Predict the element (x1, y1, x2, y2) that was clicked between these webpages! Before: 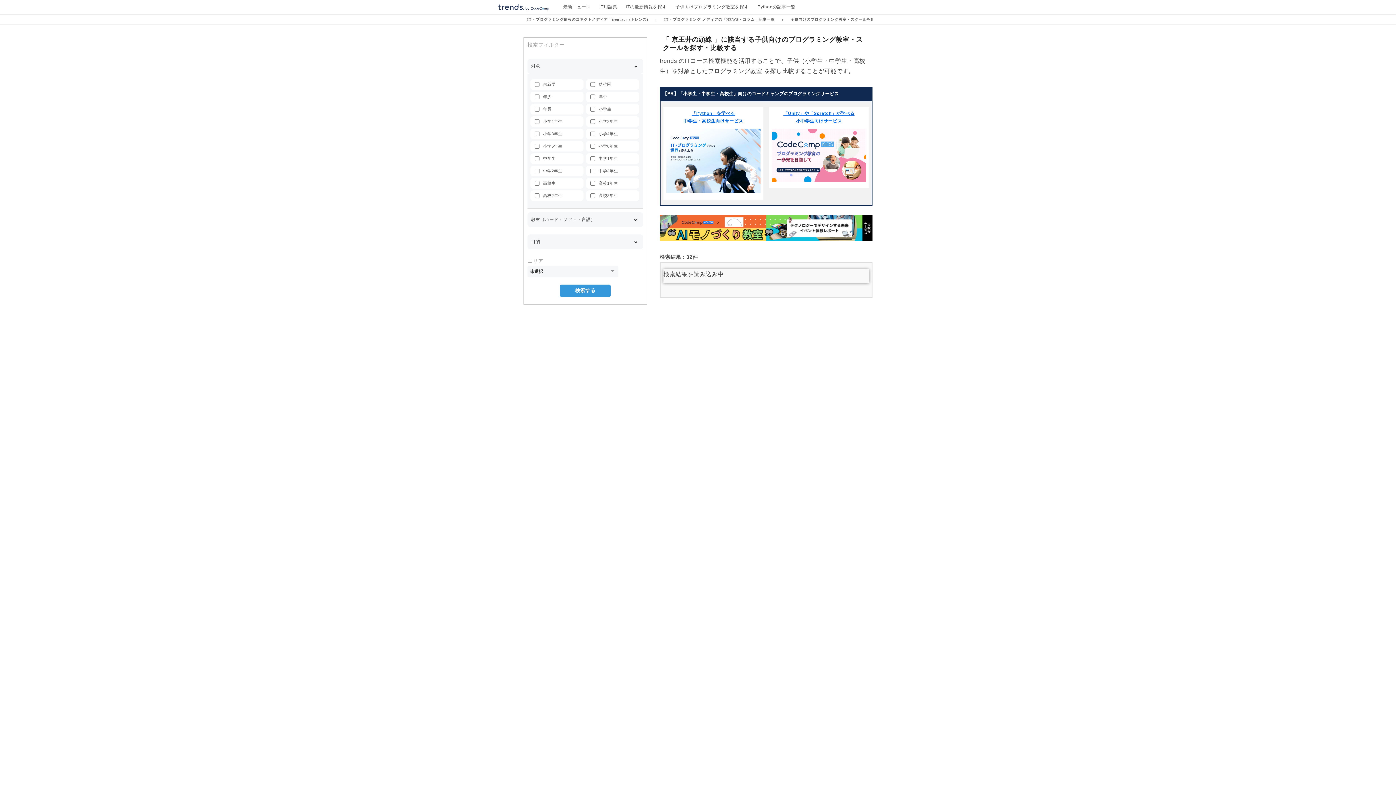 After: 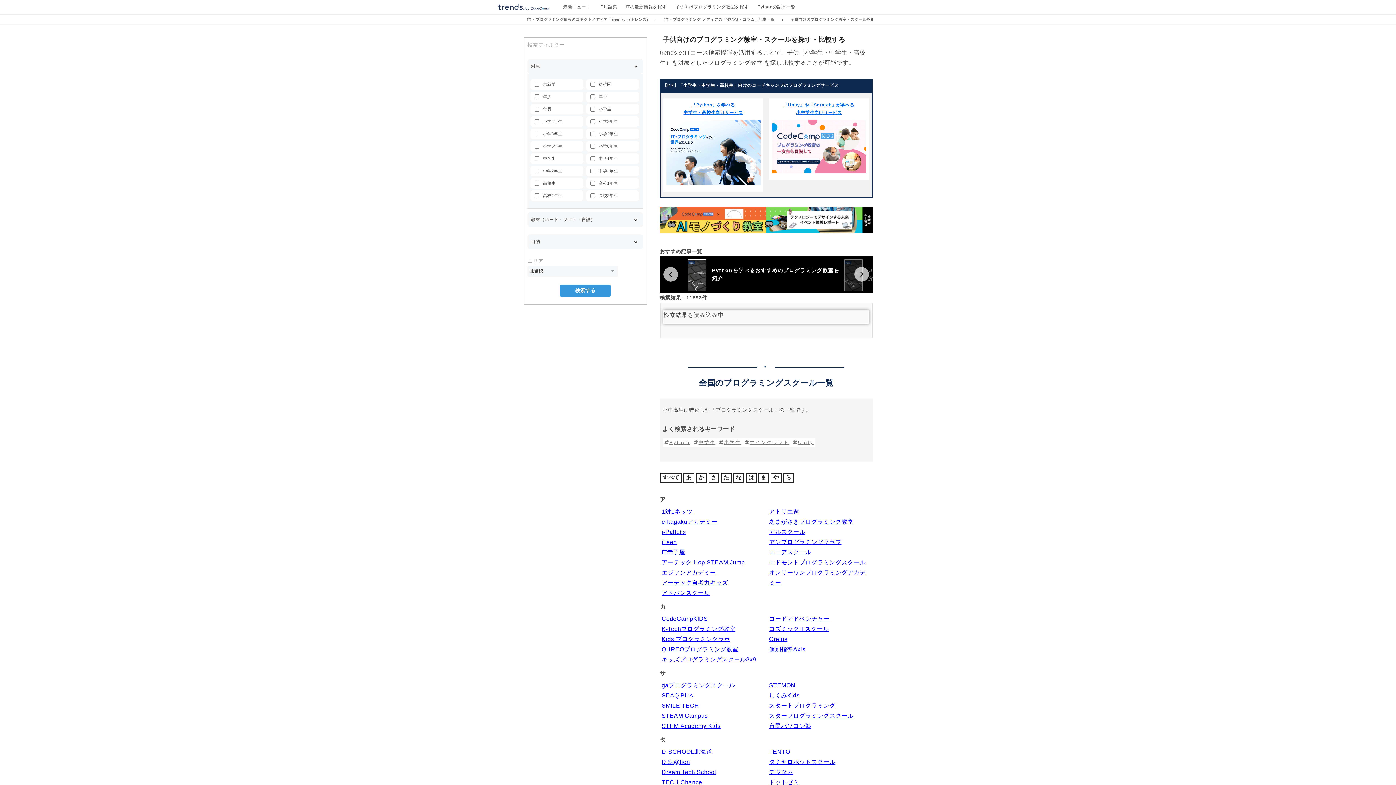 Action: label: 子供向けのプログラミング教室・スクールを探す・比較する bbox: (790, 17, 898, 21)